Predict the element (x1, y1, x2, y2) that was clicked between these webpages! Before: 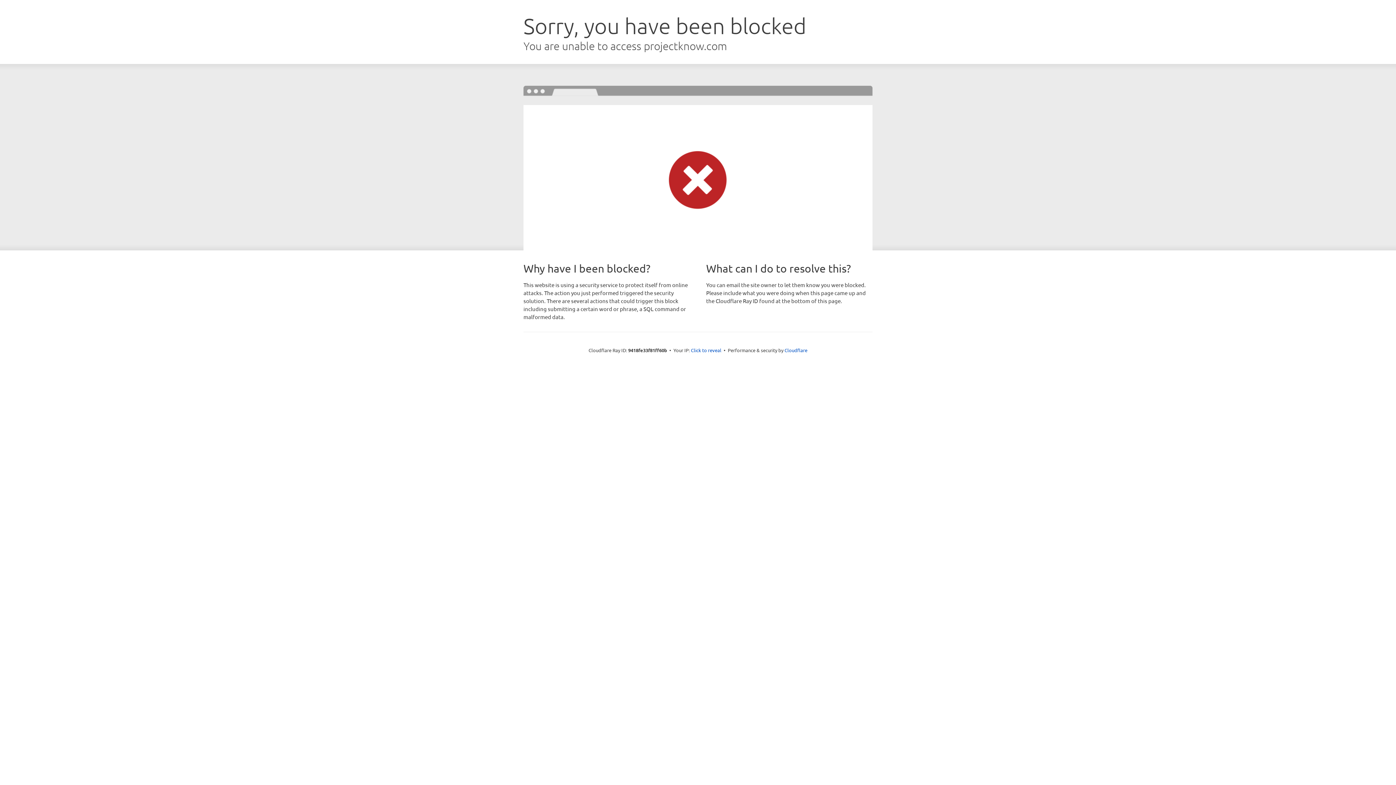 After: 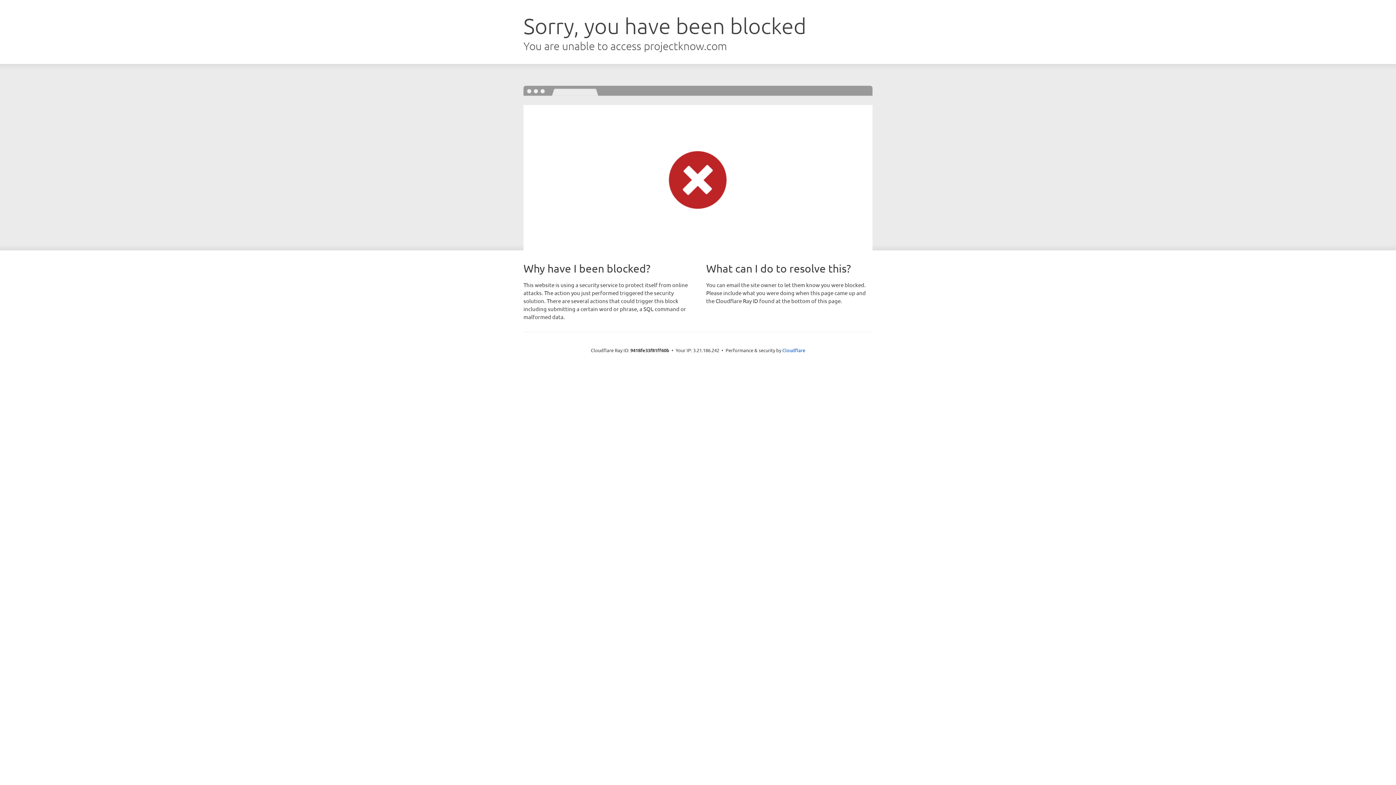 Action: bbox: (691, 346, 721, 353) label: Click to reveal